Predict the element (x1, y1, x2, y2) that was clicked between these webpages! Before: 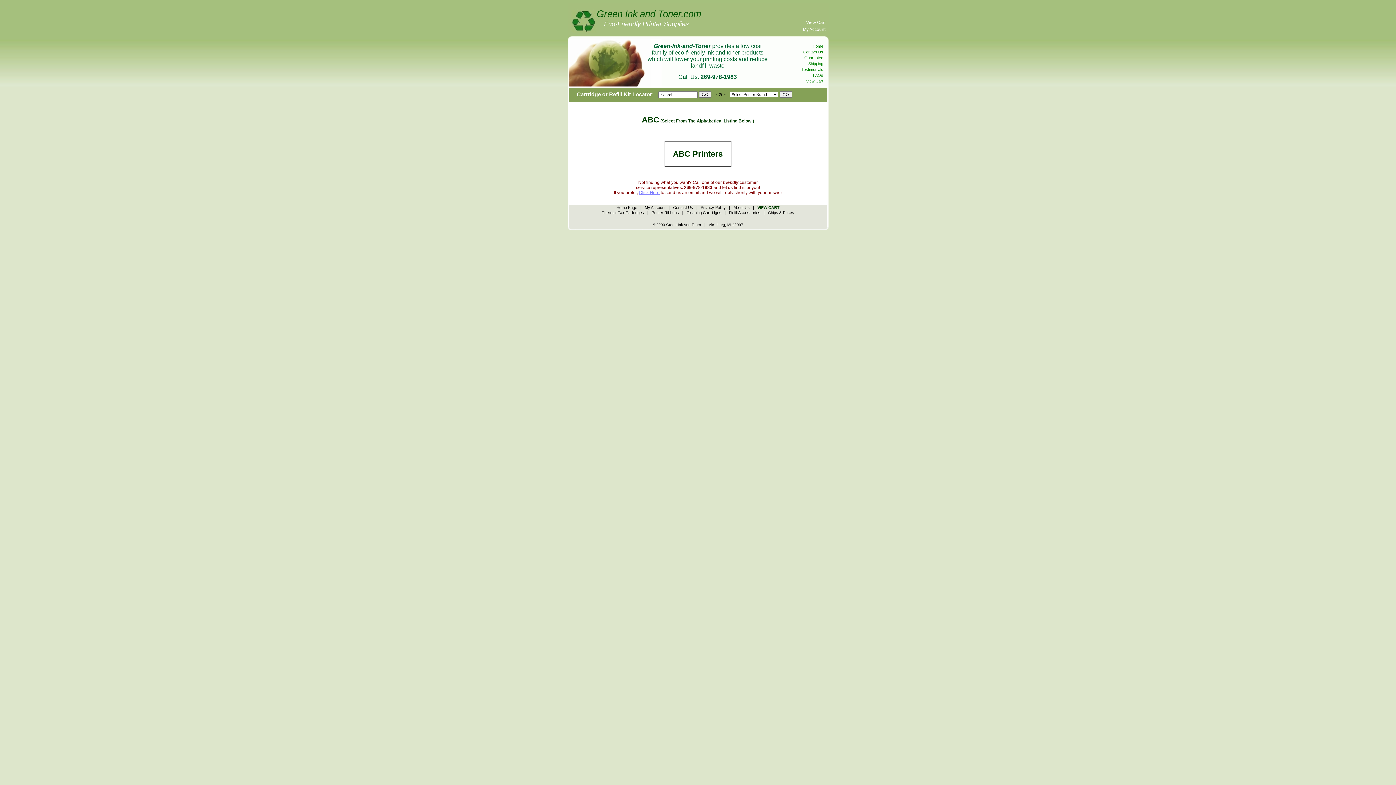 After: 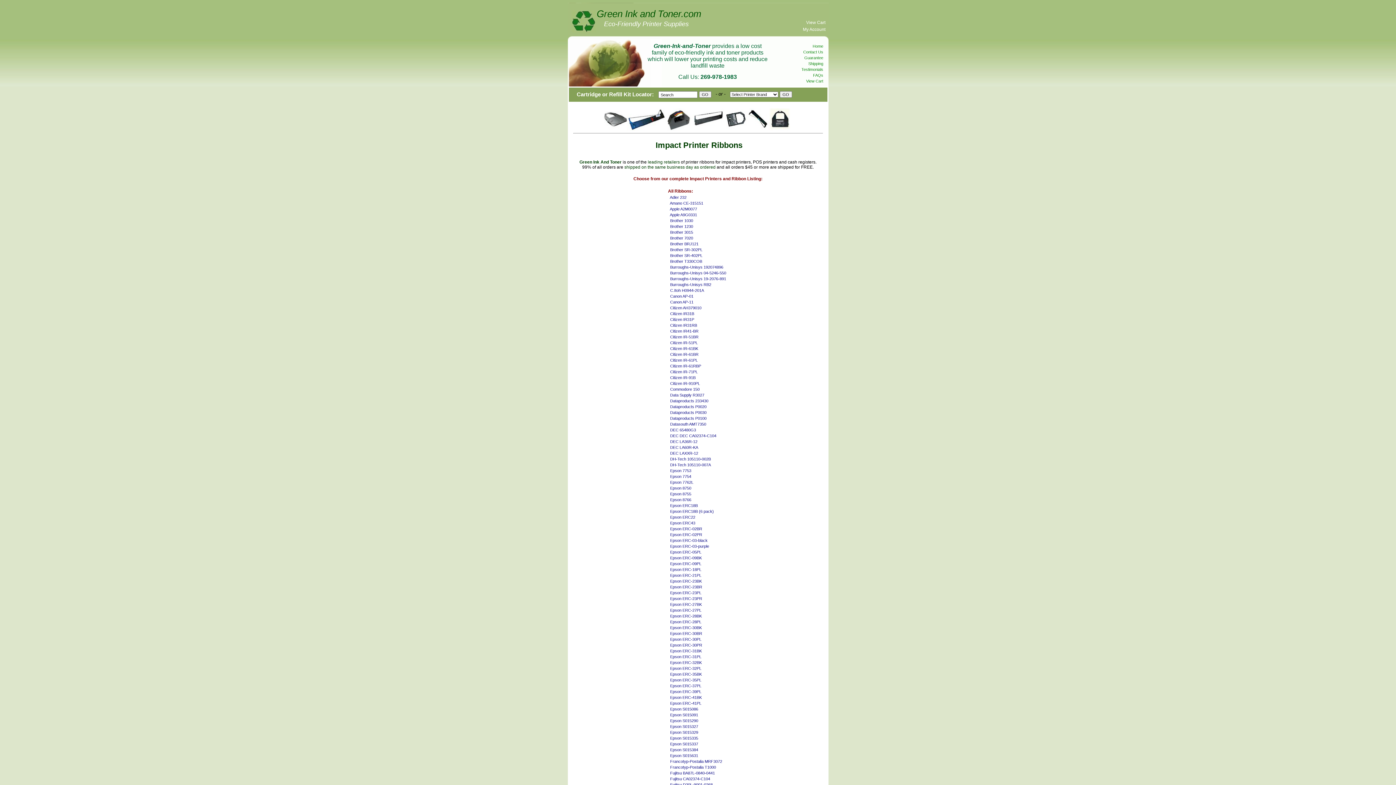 Action: label: Printer Ribbons bbox: (651, 210, 679, 214)